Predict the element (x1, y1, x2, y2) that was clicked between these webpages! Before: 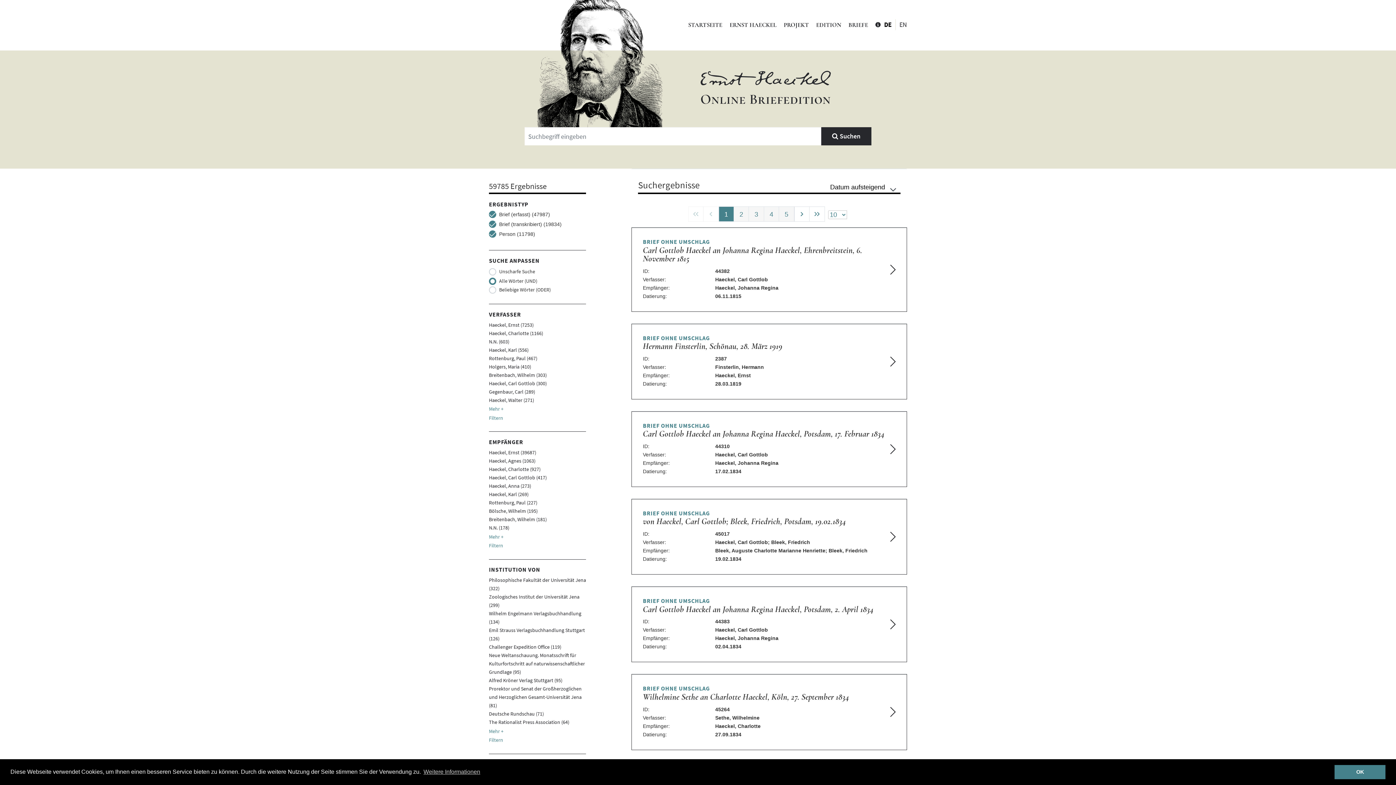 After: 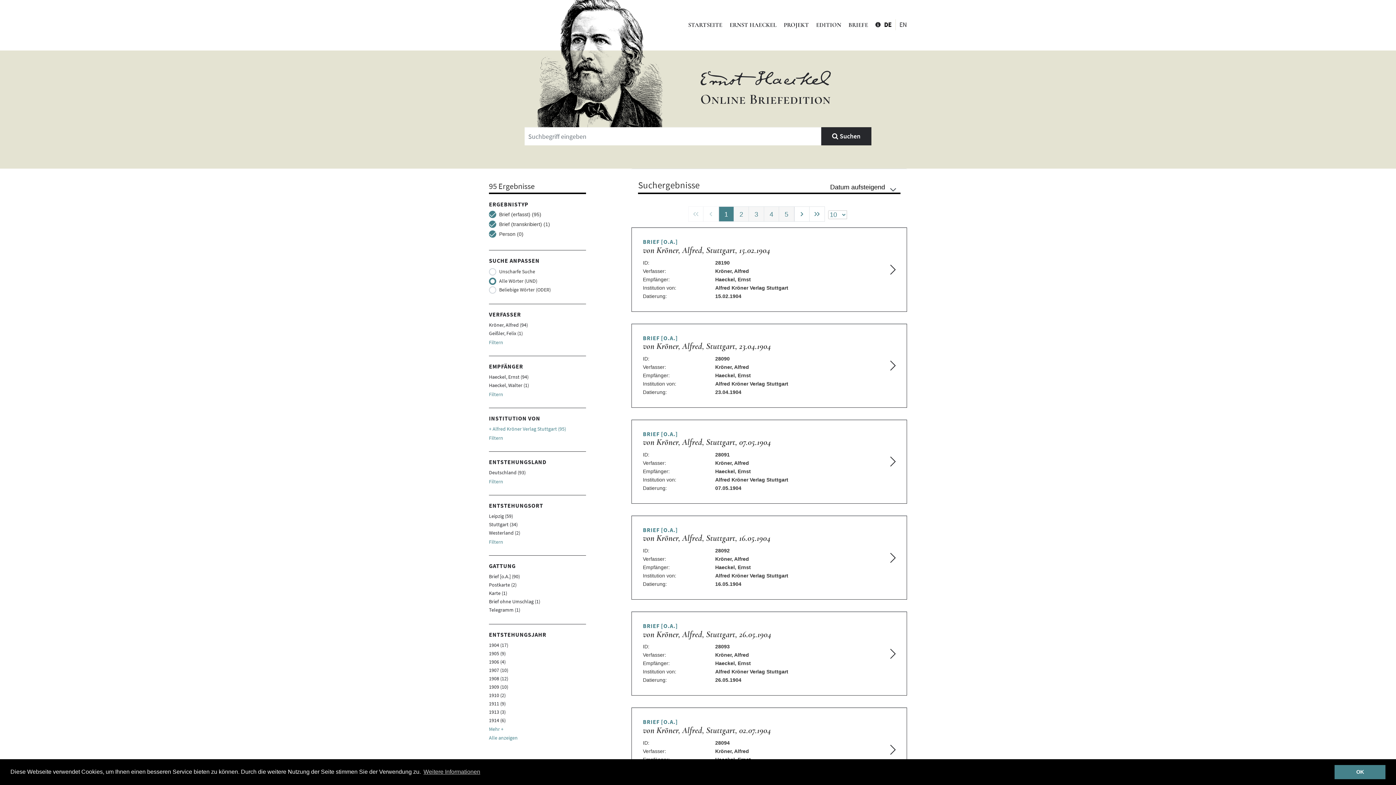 Action: bbox: (489, 677, 562, 684) label: Alfred Kröner Verlag Stuttgart (95)